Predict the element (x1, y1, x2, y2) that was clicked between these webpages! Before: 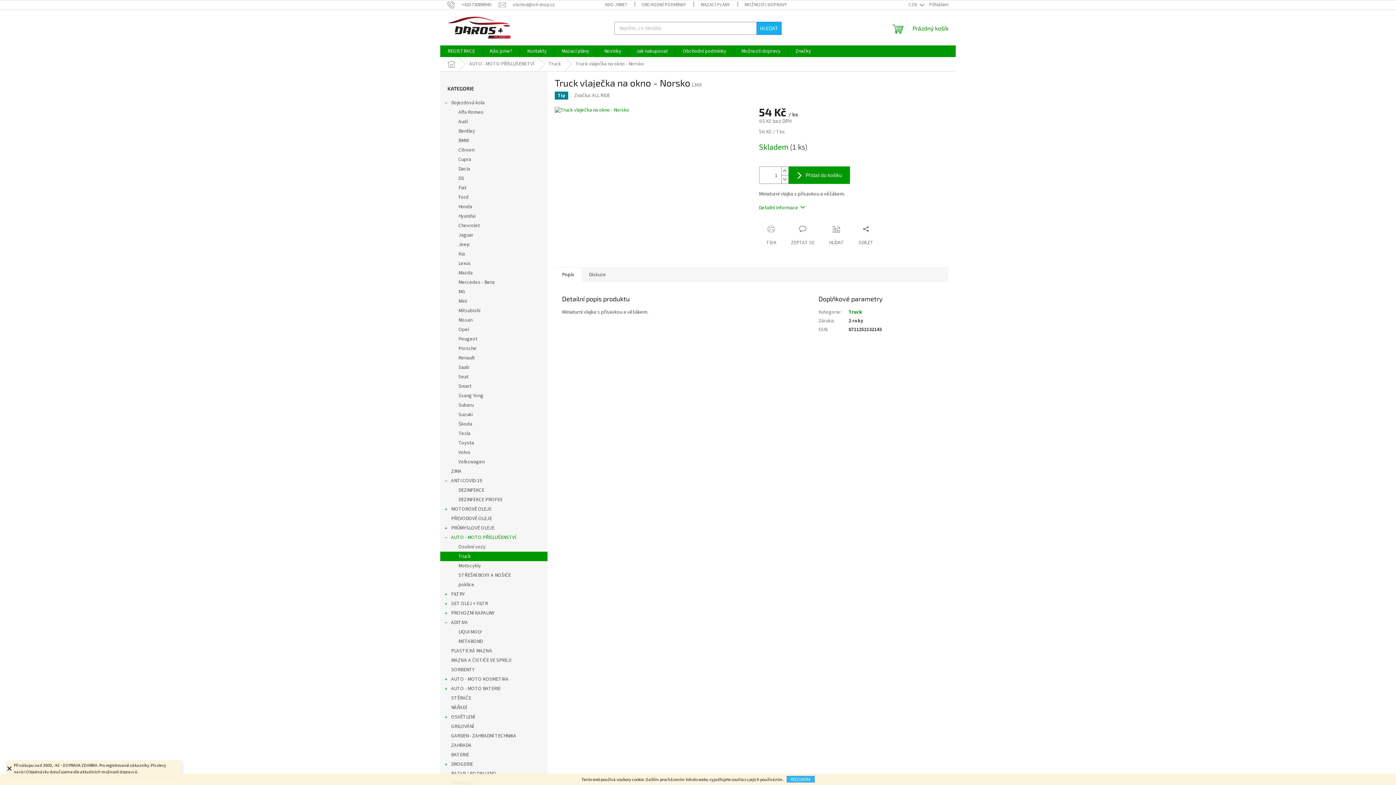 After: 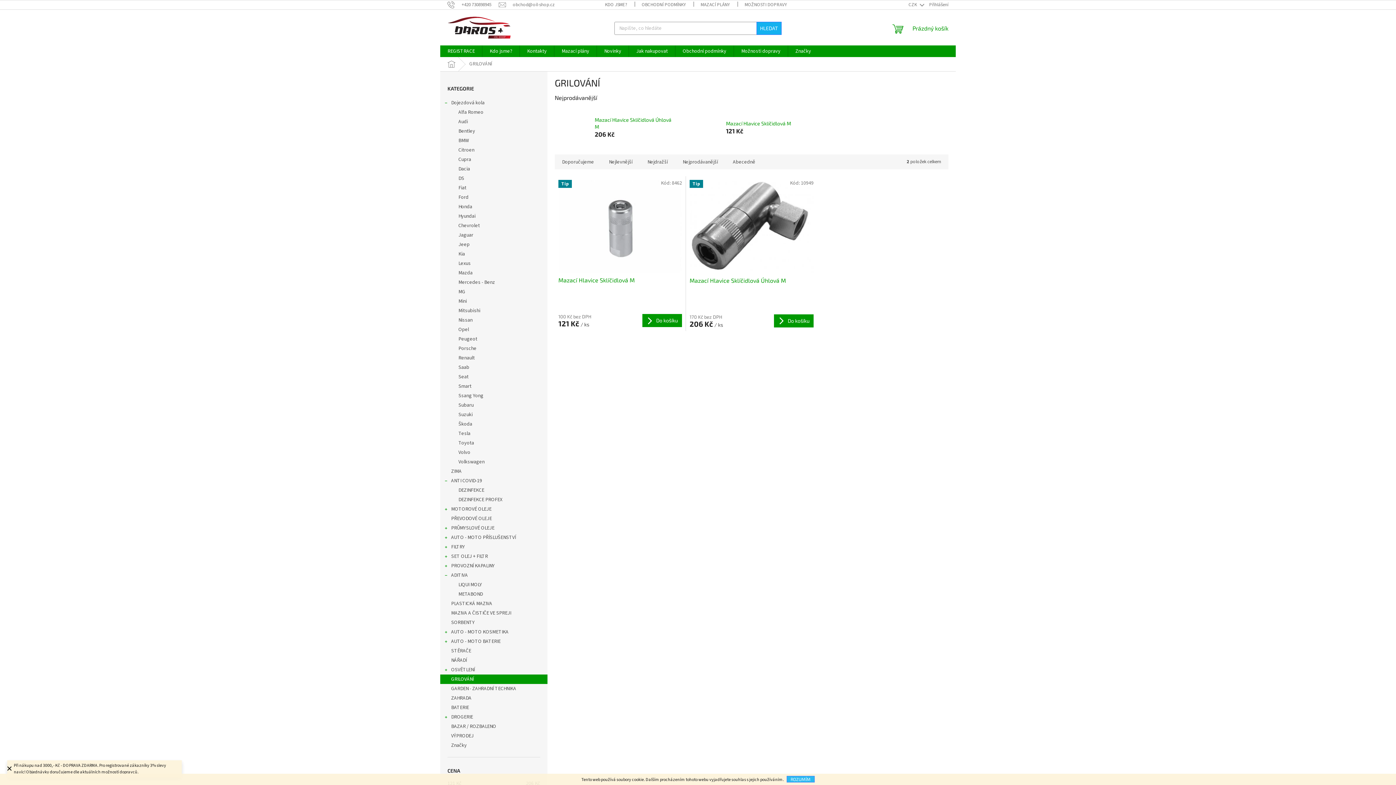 Action: label: GRILOVÁNÍ  bbox: (440, 722, 547, 731)